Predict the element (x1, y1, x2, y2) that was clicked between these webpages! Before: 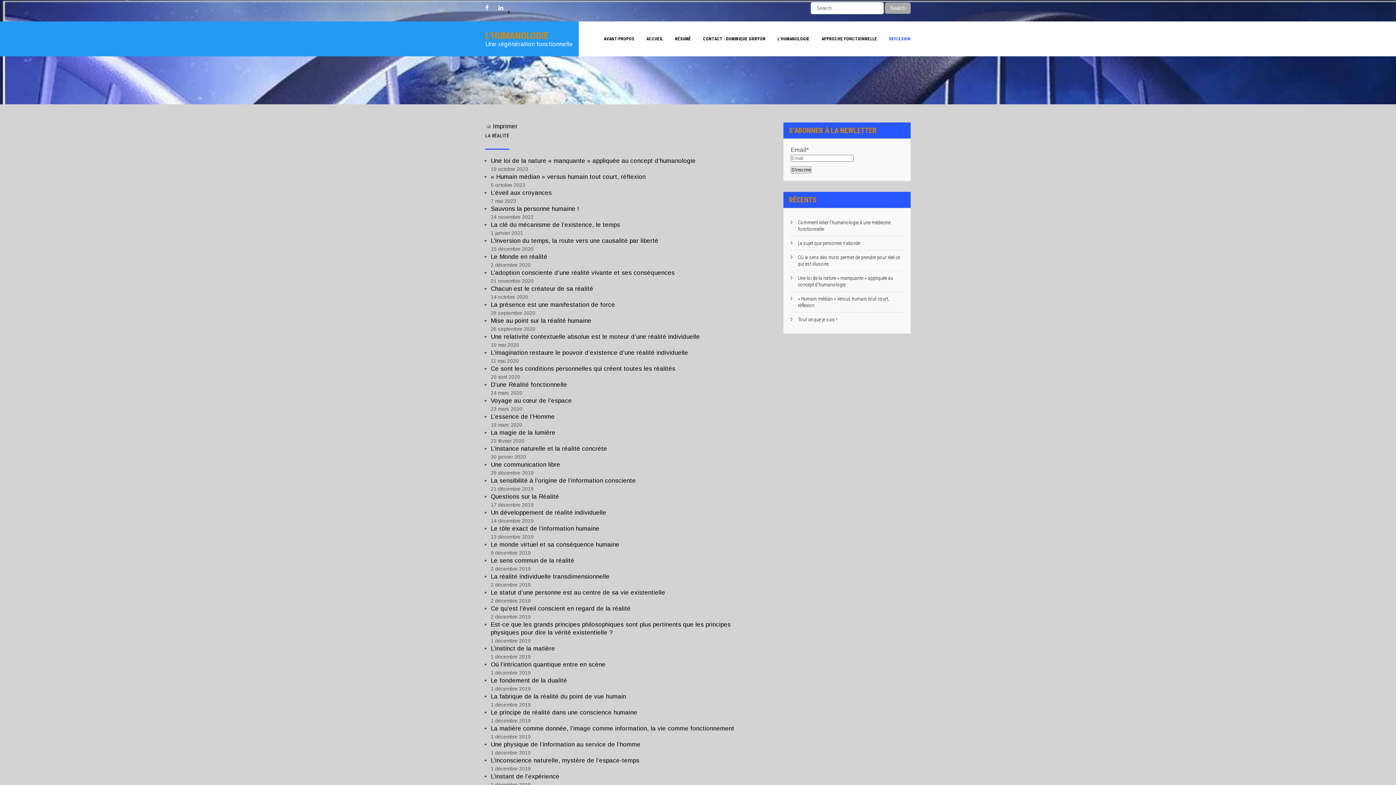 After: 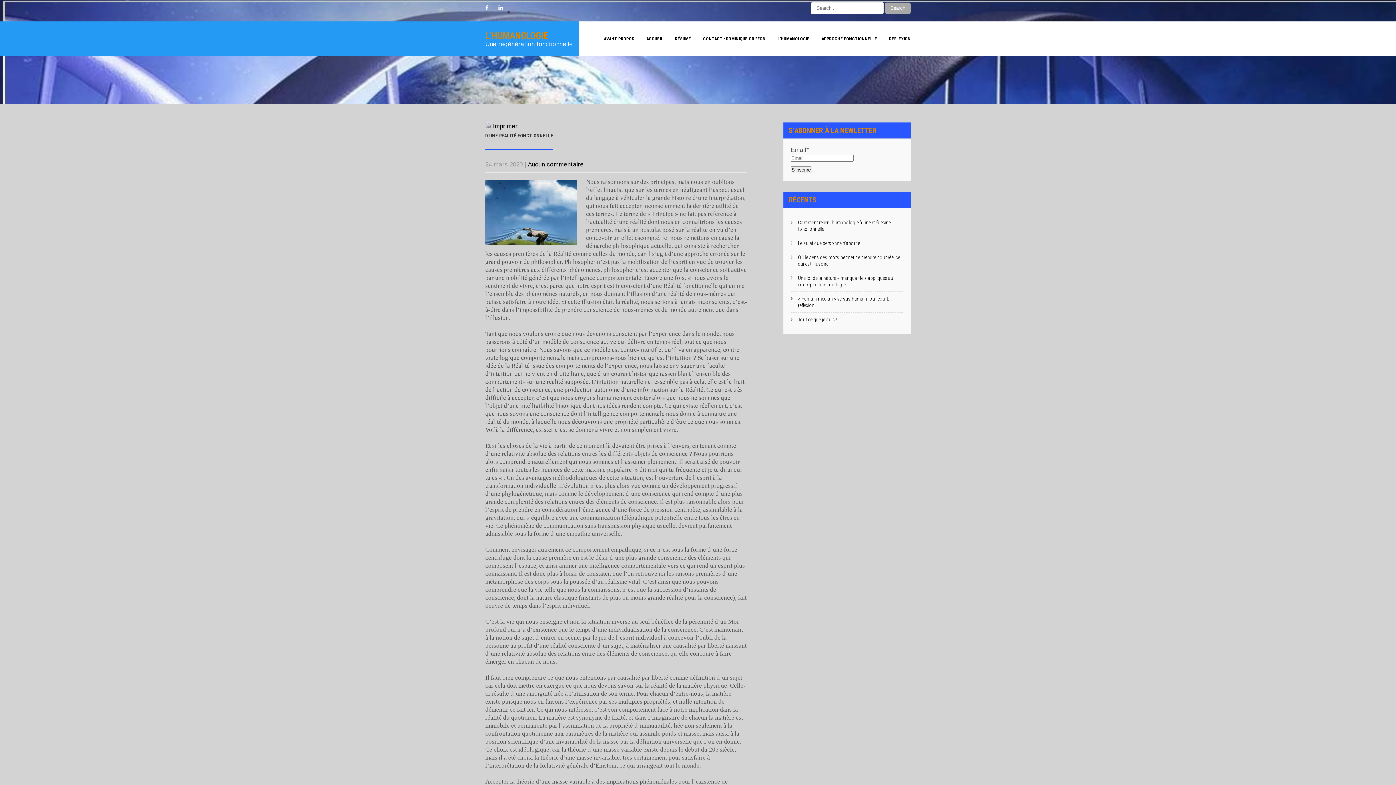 Action: label: D’une Réalité fonctionnelle bbox: (490, 381, 567, 388)